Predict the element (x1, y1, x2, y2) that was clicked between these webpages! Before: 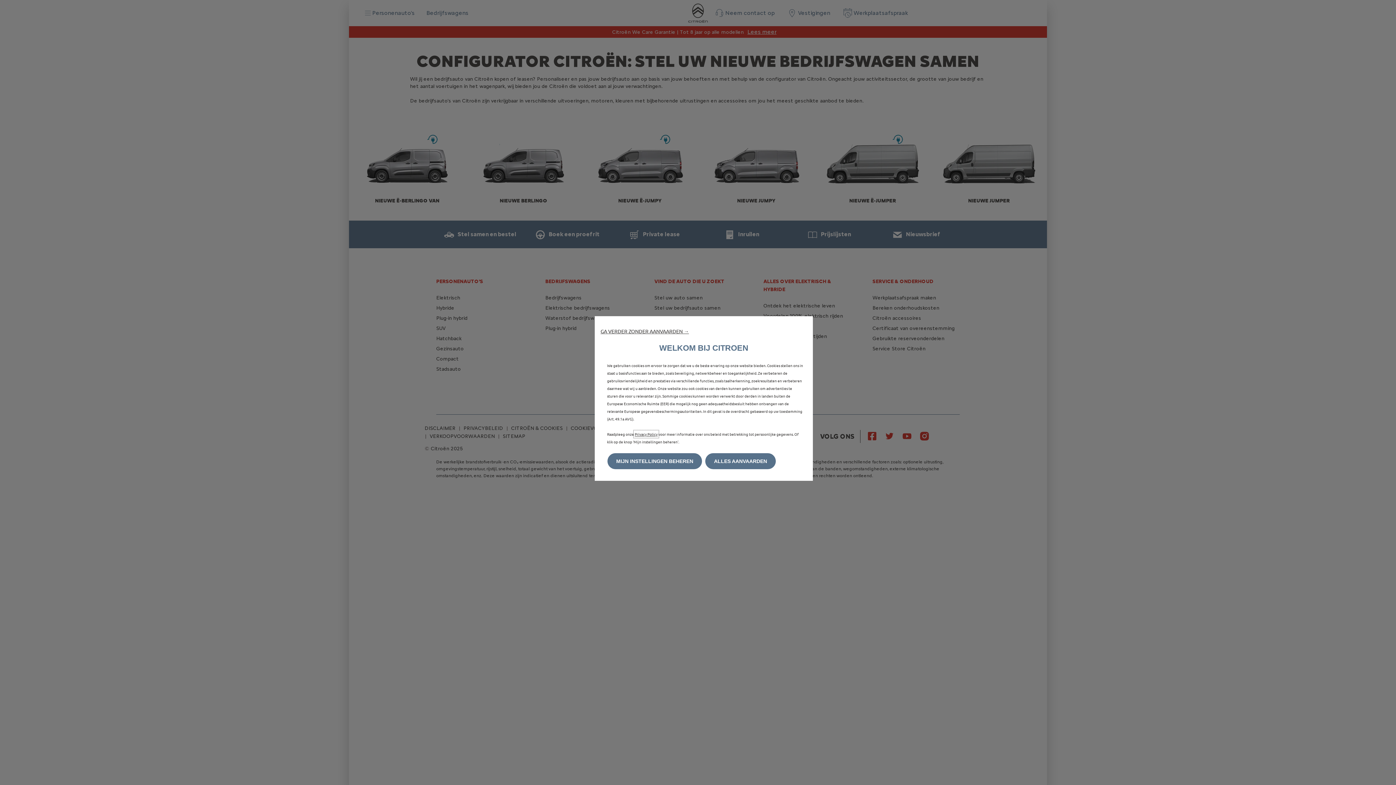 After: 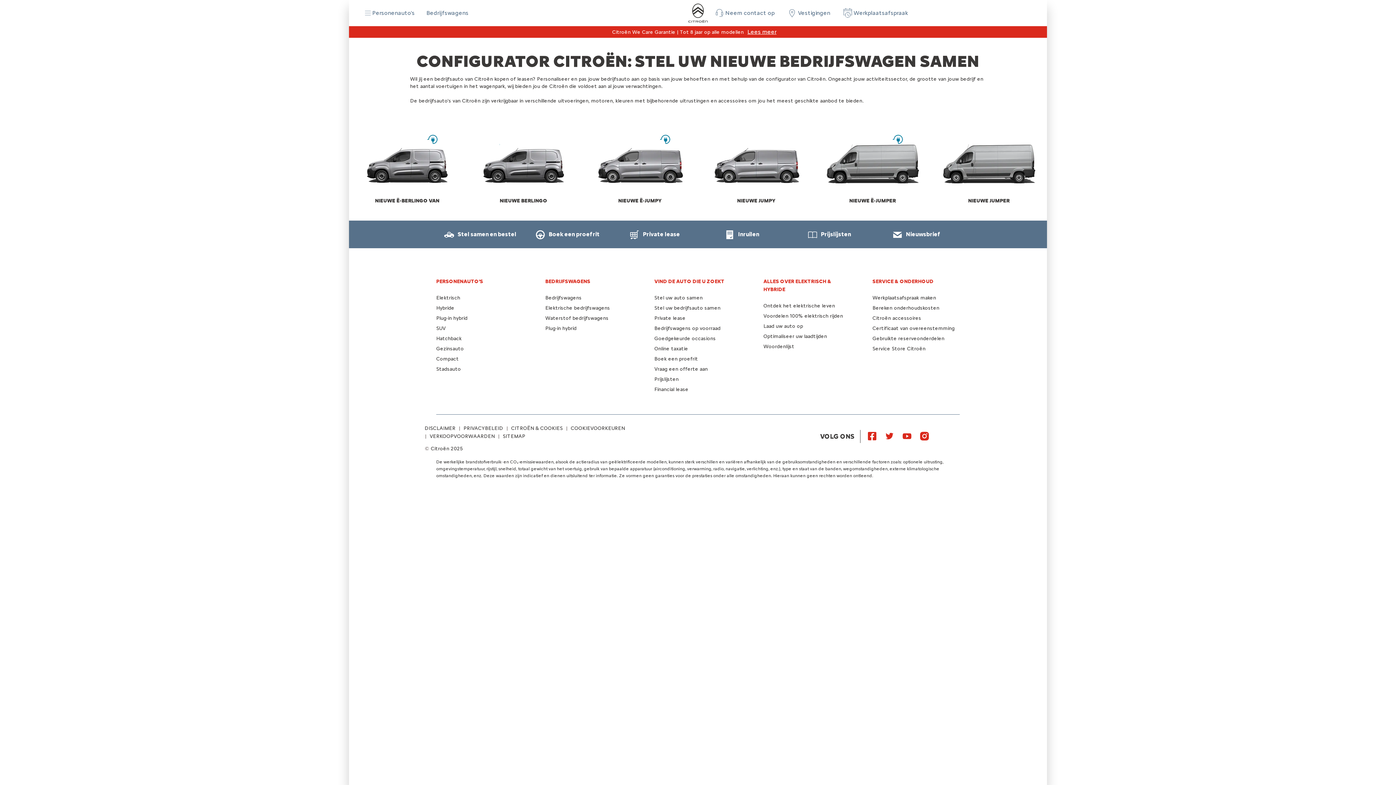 Action: label: ALLES AANVAARDEN bbox: (705, 453, 776, 469)